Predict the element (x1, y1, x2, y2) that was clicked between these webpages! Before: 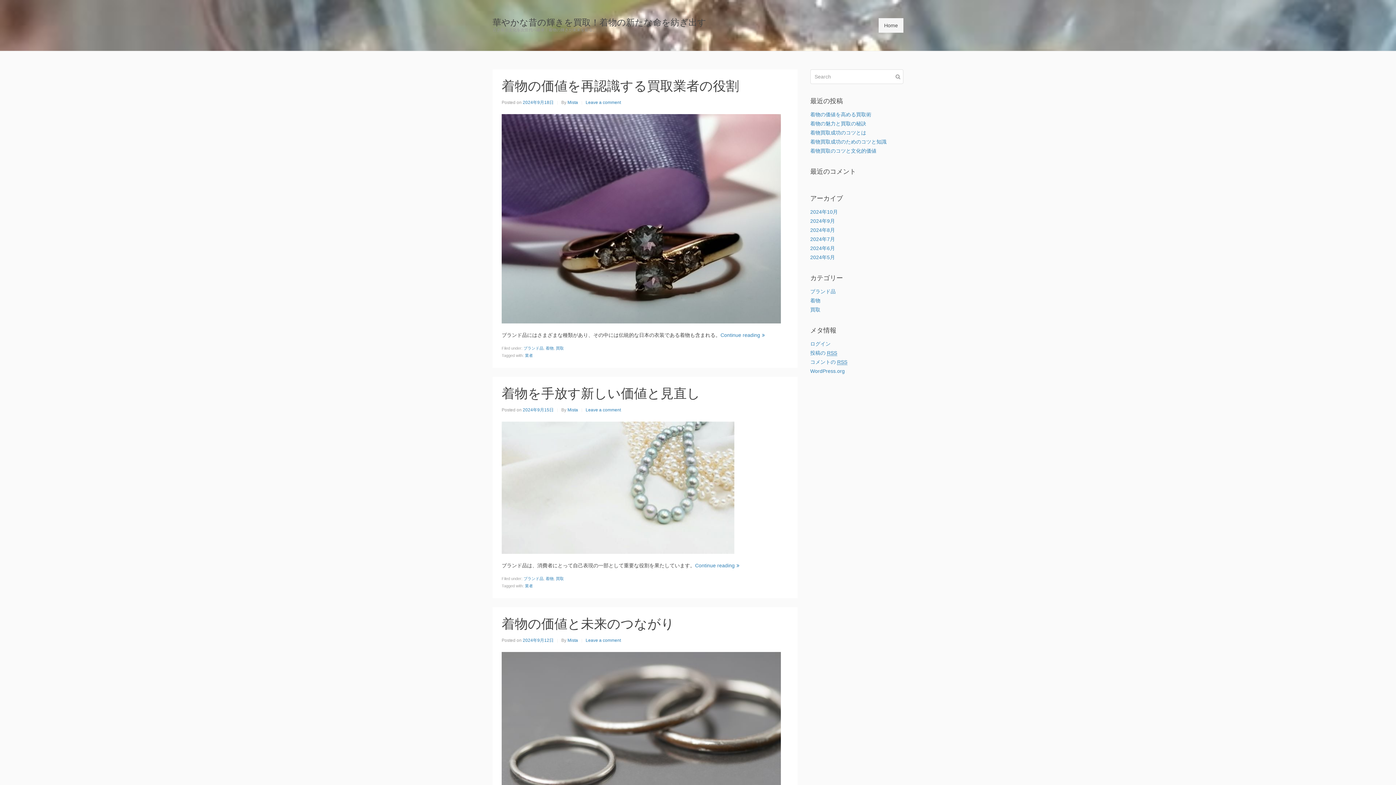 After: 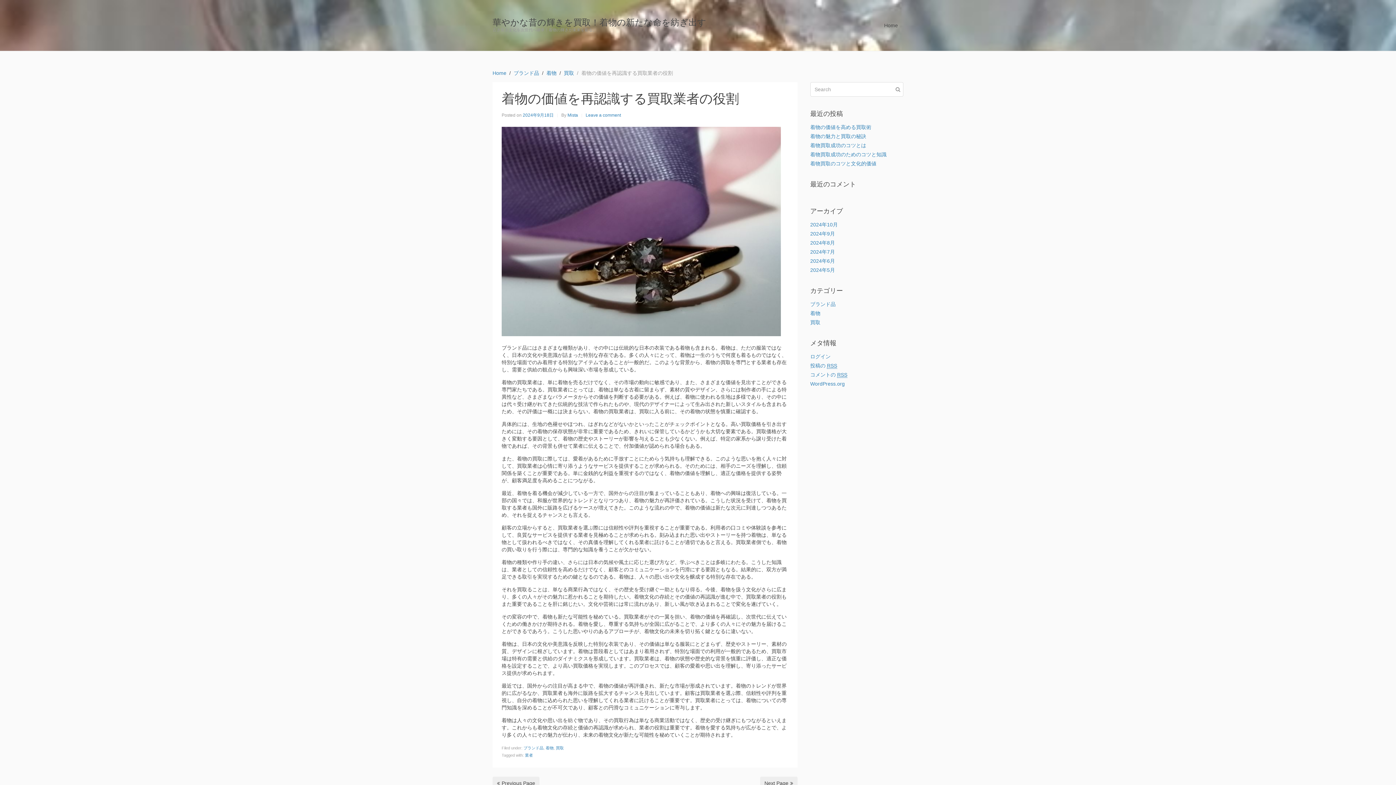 Action: bbox: (501, 78, 739, 93) label: 着物の価値を再認識する買取業者の役割